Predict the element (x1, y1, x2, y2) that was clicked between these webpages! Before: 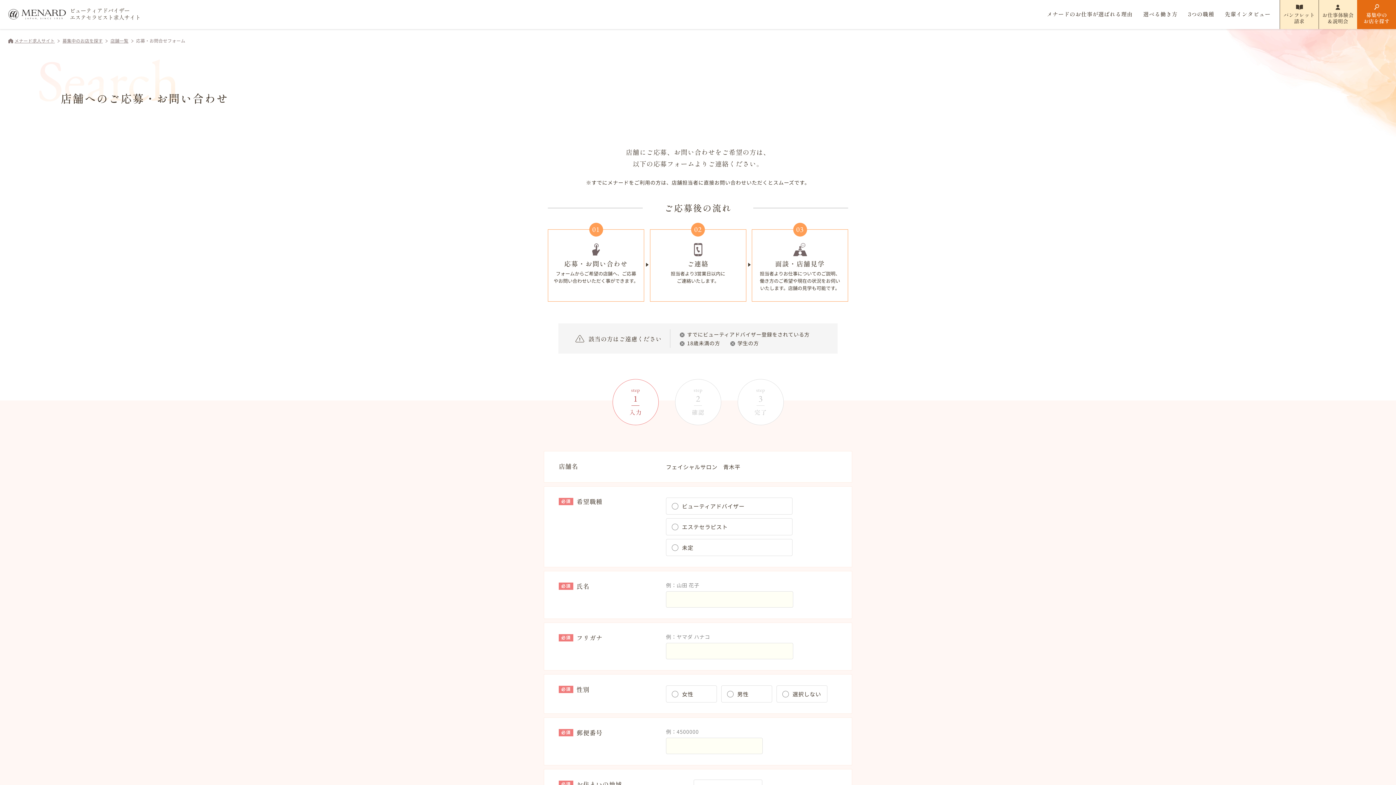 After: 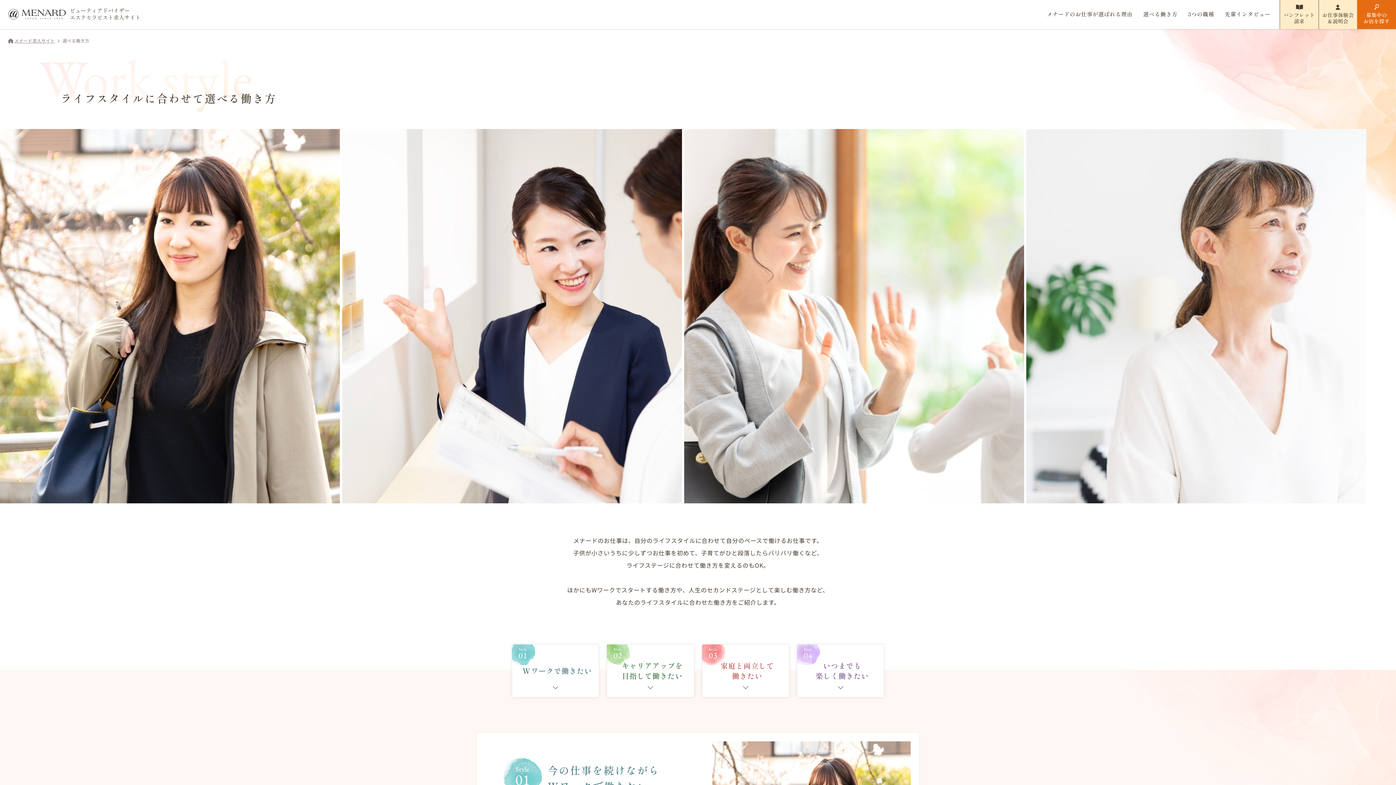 Action: label: 選べる働き方 bbox: (1143, 8, 1177, 18)